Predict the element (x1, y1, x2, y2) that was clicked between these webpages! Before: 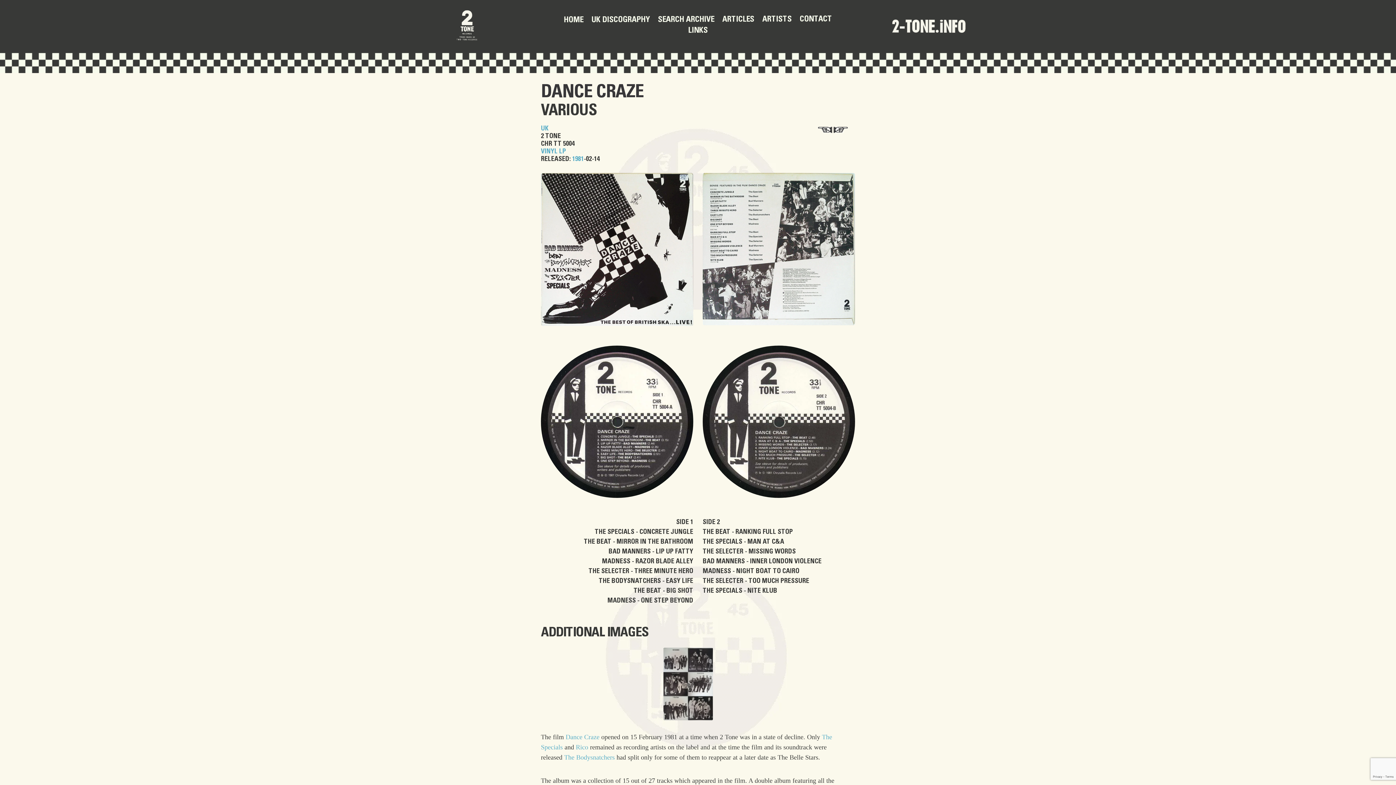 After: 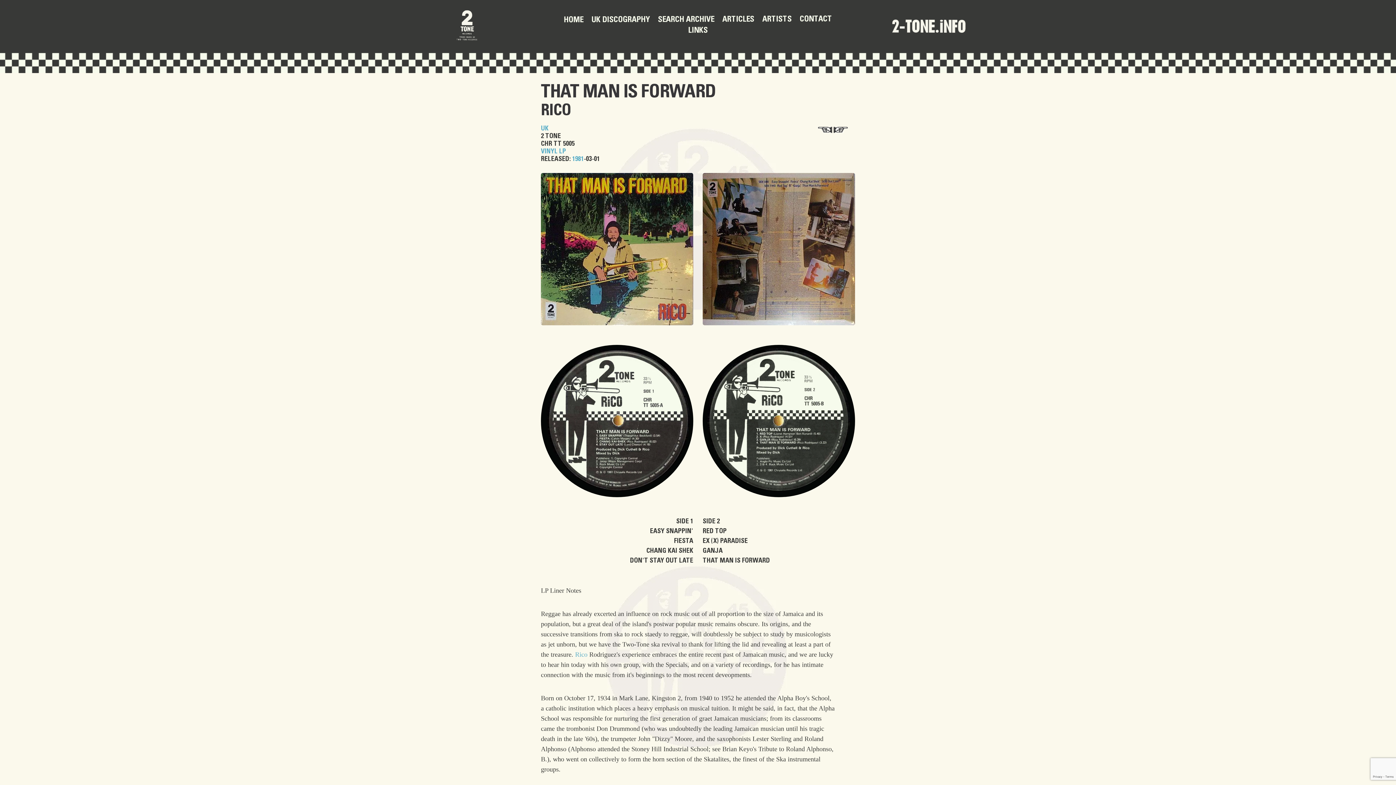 Action: bbox: (833, 129, 855, 135)